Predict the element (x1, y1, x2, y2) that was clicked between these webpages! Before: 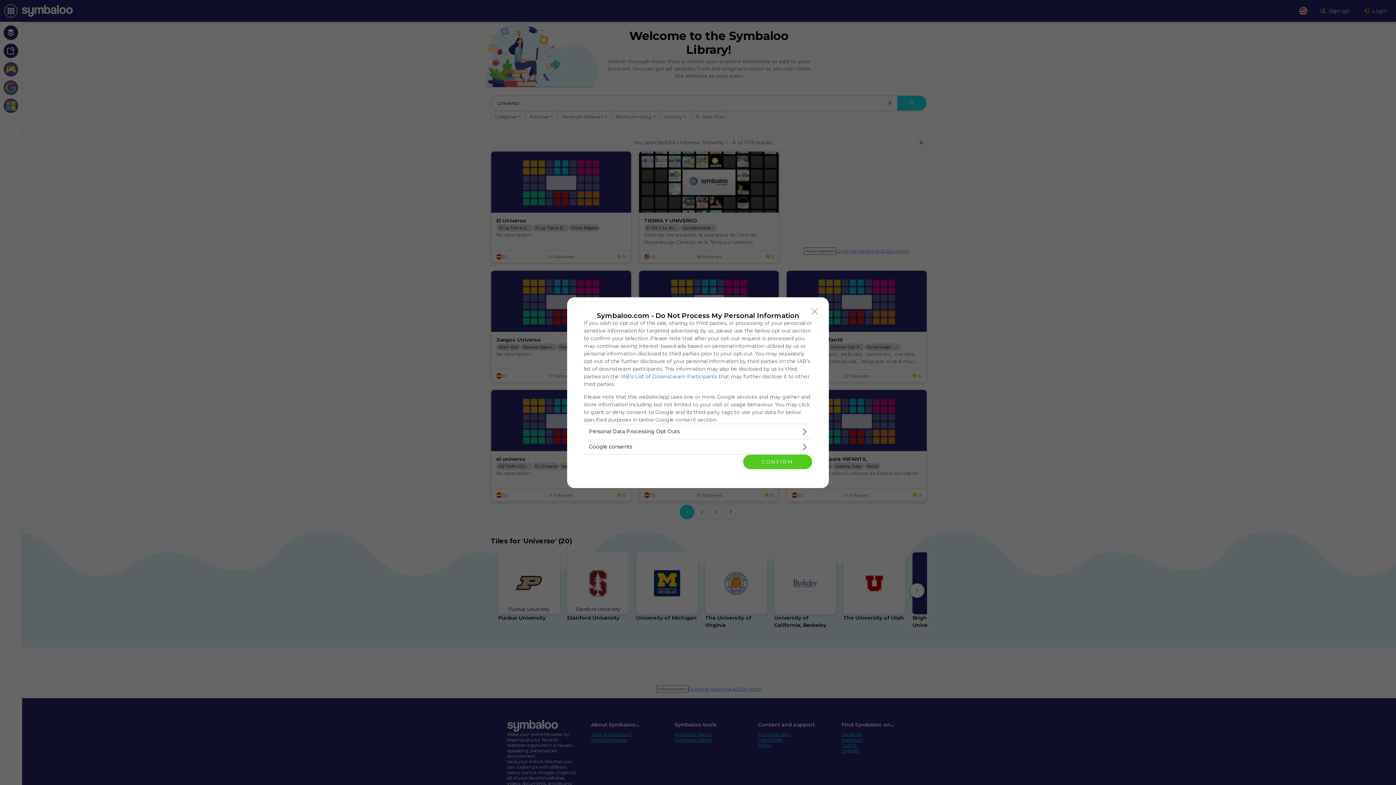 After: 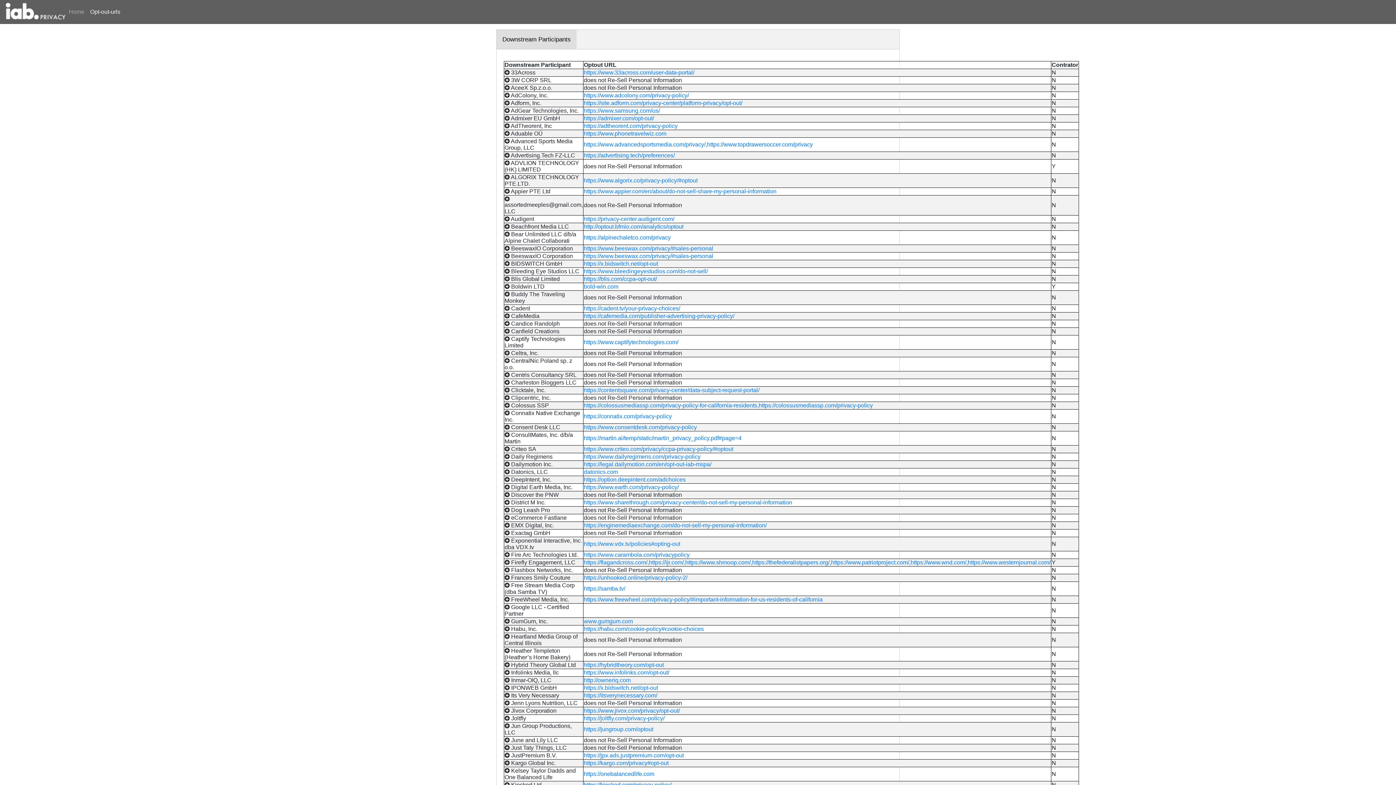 Action: label: IAB’s List of Downstream Participants bbox: (620, 373, 717, 379)